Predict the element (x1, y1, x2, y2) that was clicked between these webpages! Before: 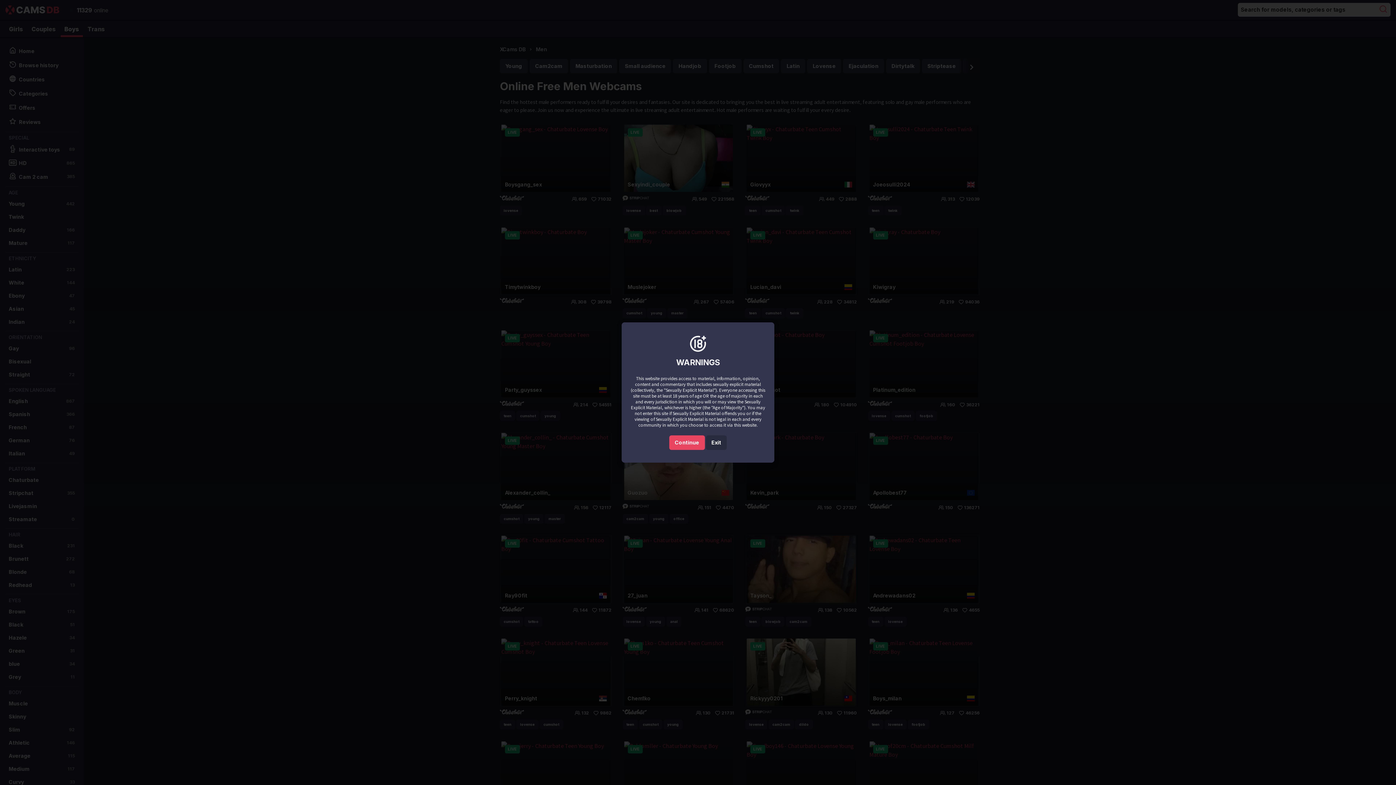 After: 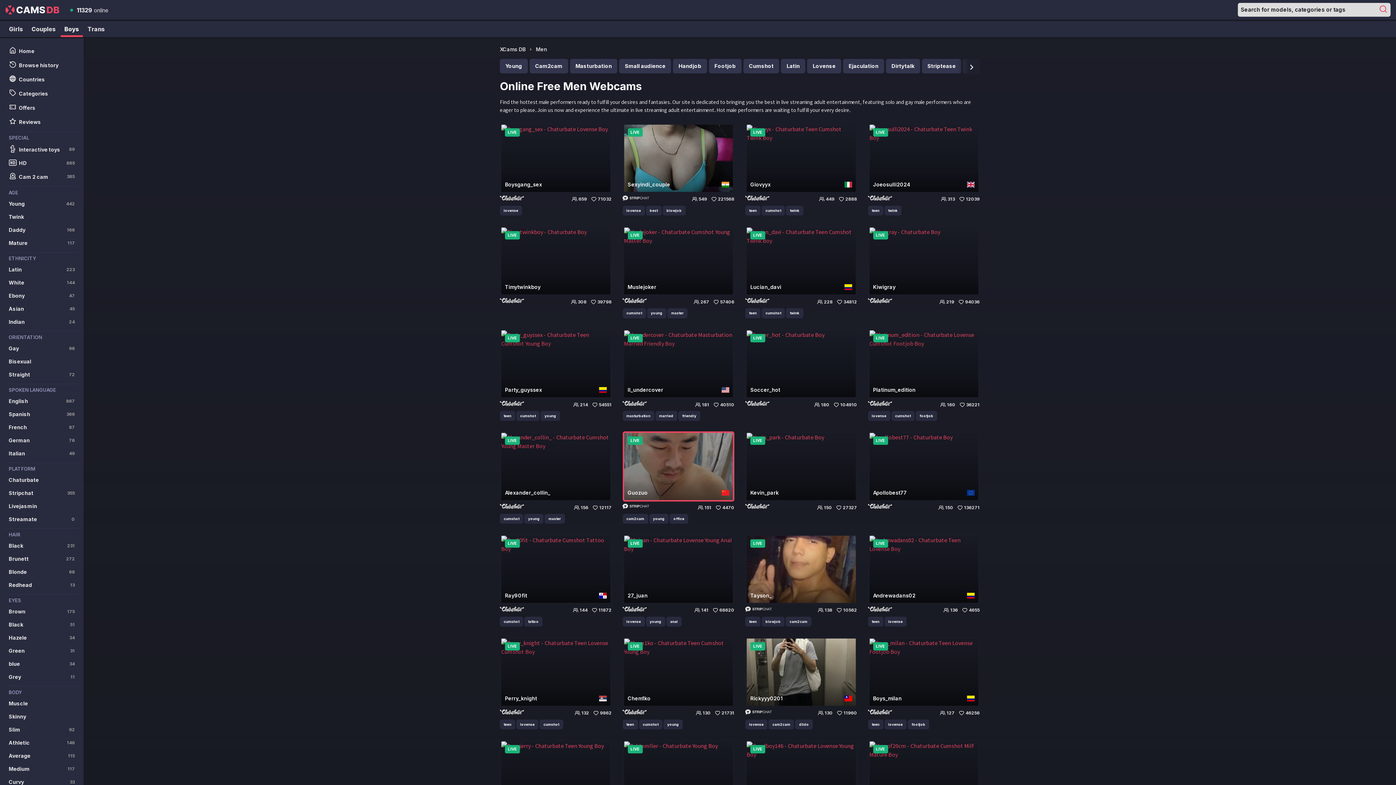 Action: bbox: (669, 435, 704, 450) label: Continue